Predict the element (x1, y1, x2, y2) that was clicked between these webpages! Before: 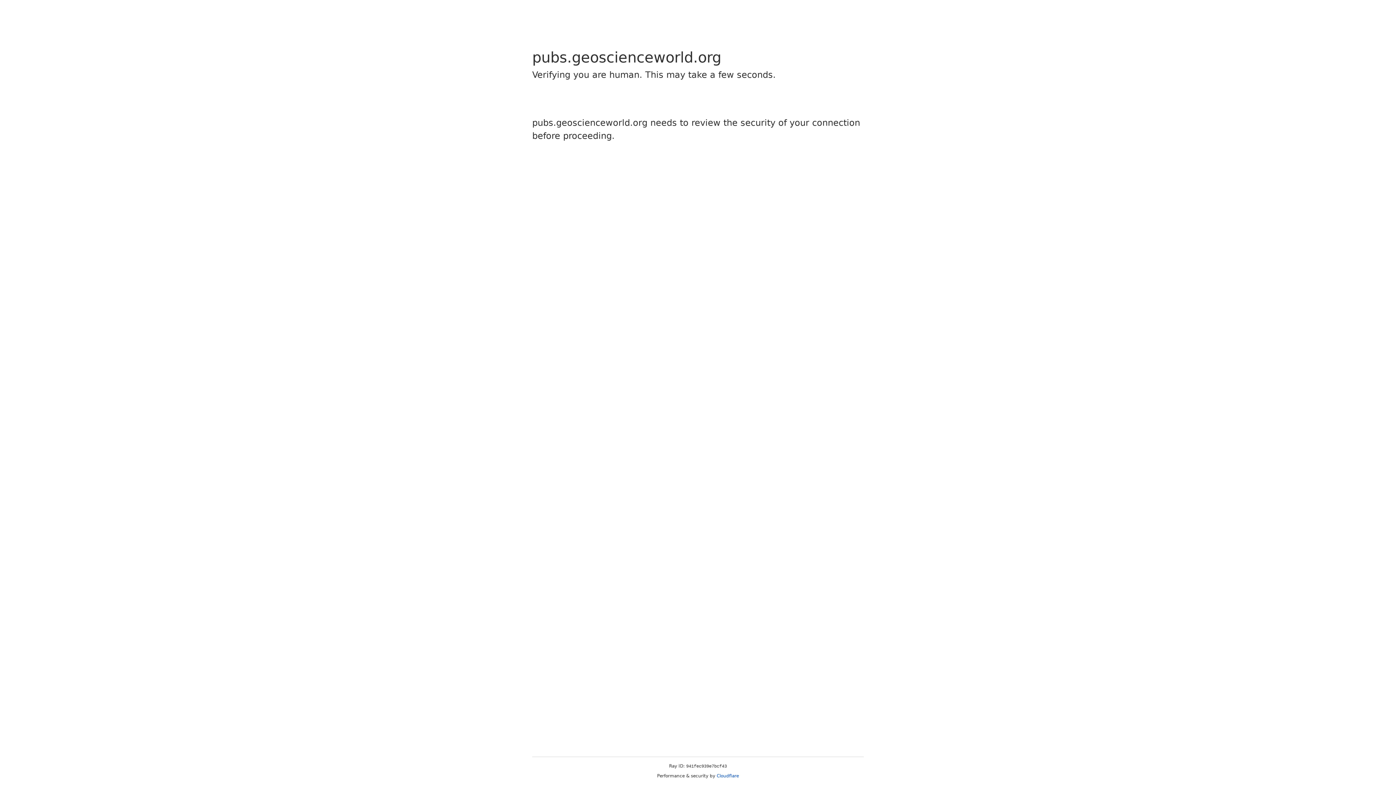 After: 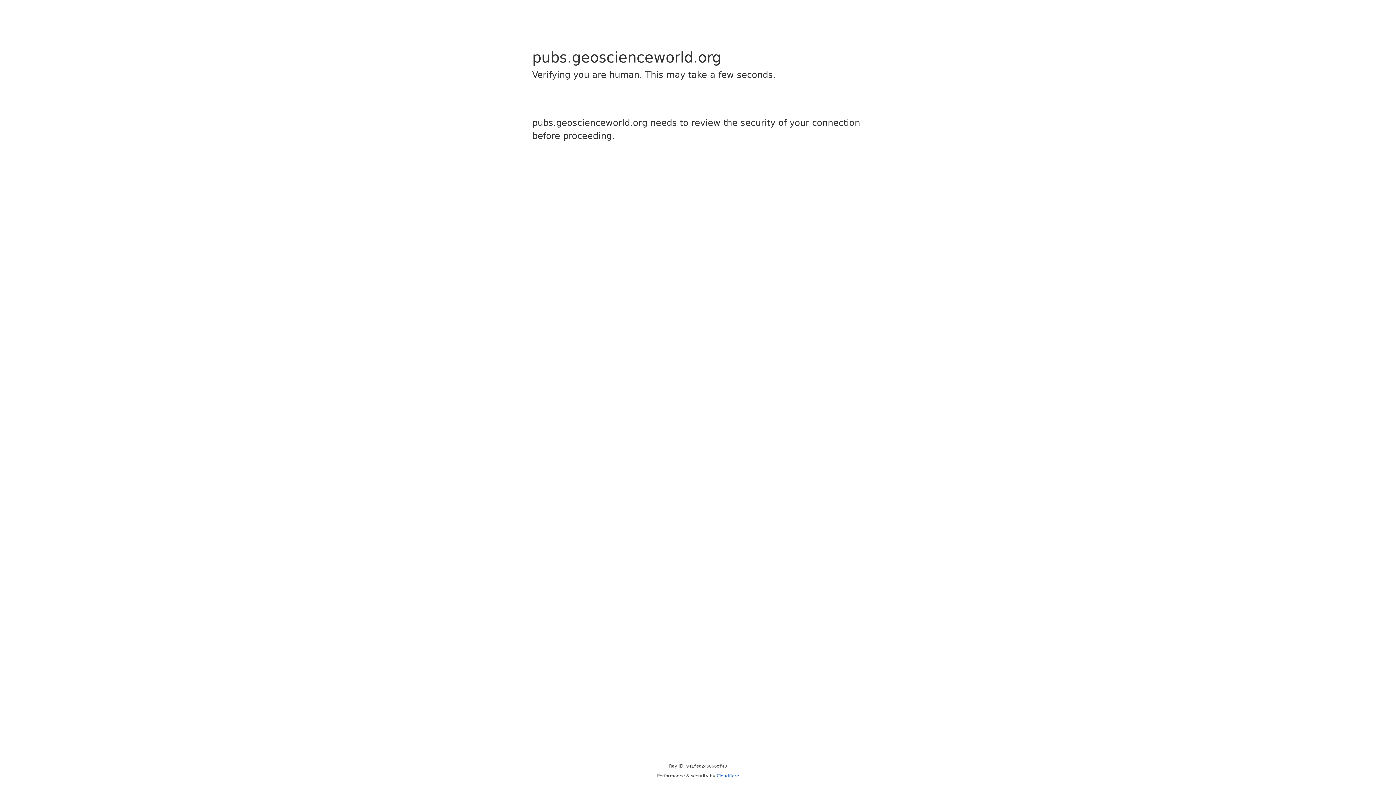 Action: bbox: (716, 773, 739, 778) label: Cloudflare